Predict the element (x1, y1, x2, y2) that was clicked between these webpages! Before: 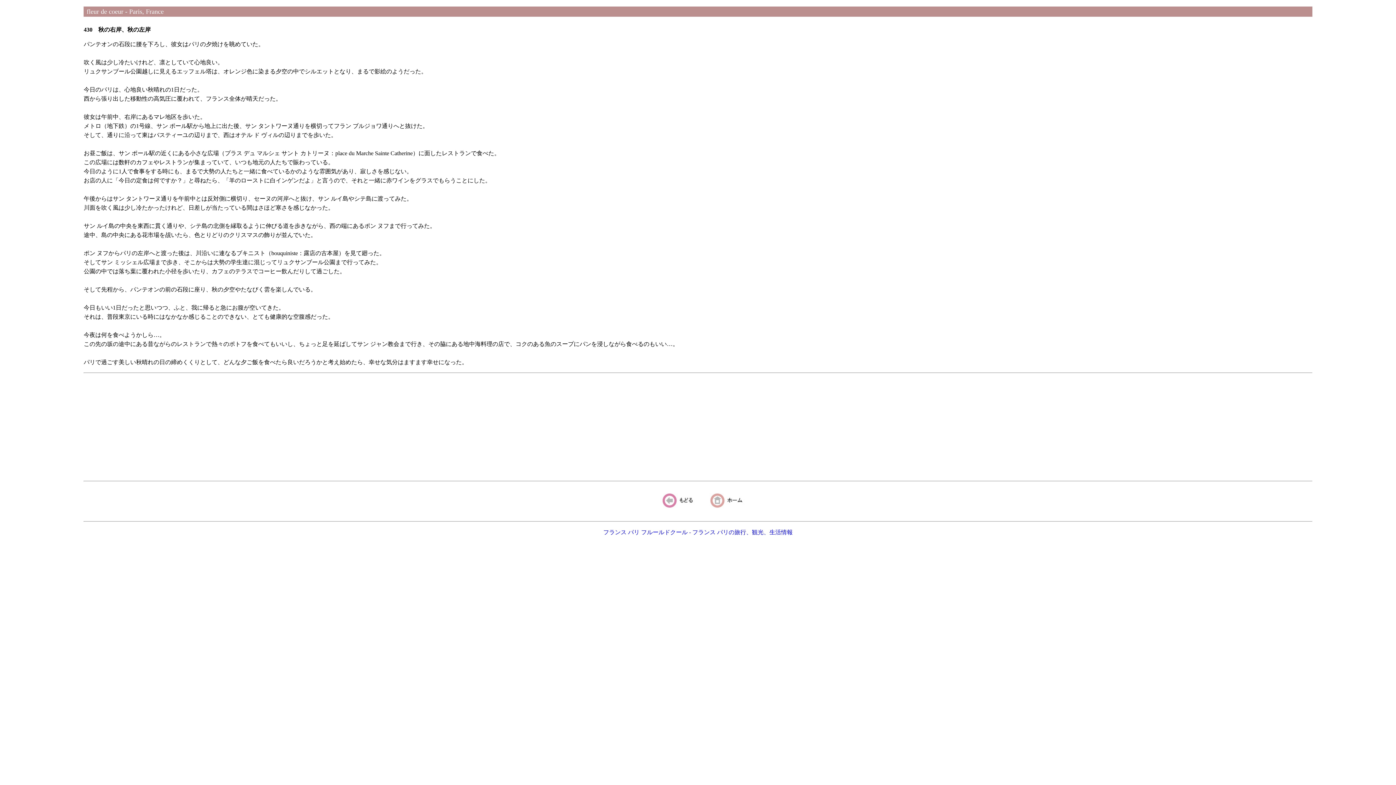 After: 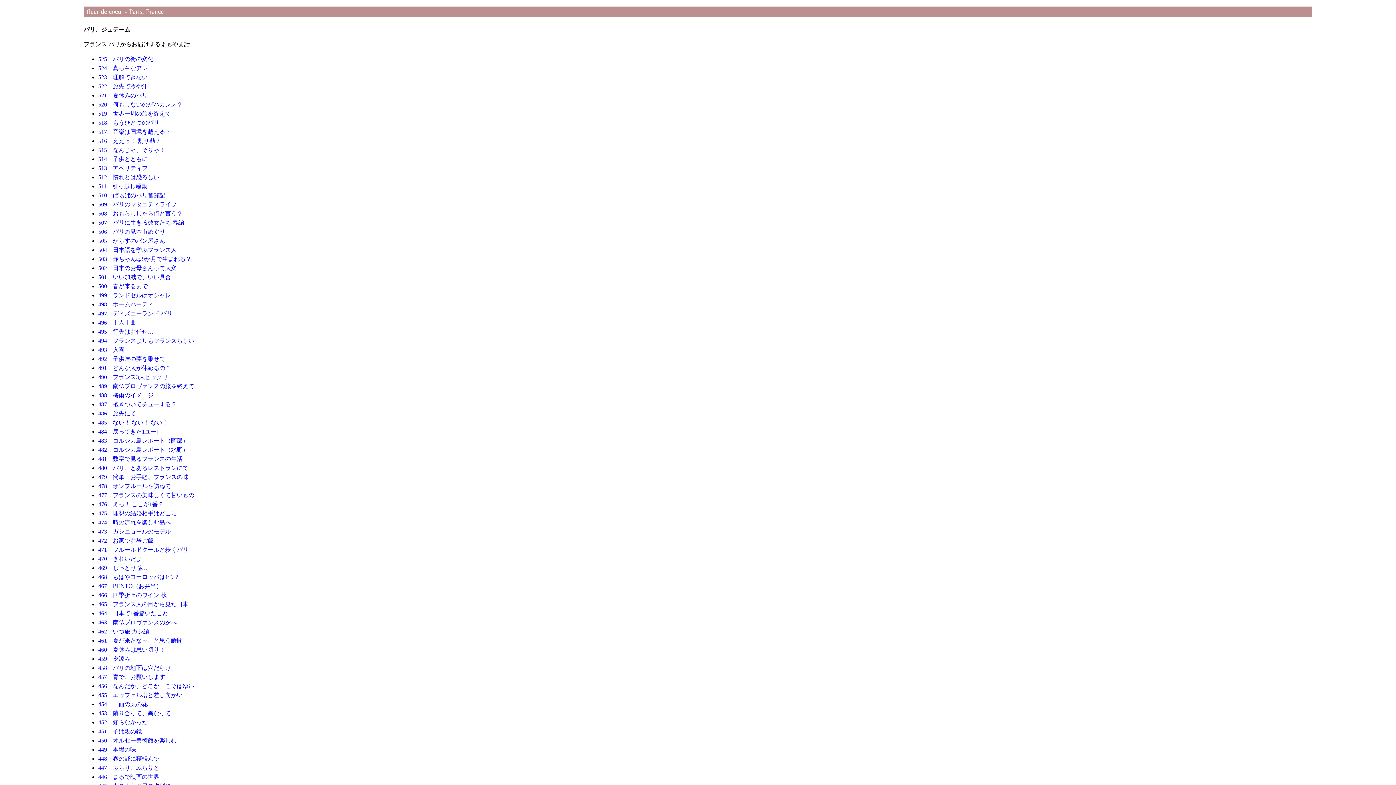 Action: bbox: (651, 508, 695, 514)